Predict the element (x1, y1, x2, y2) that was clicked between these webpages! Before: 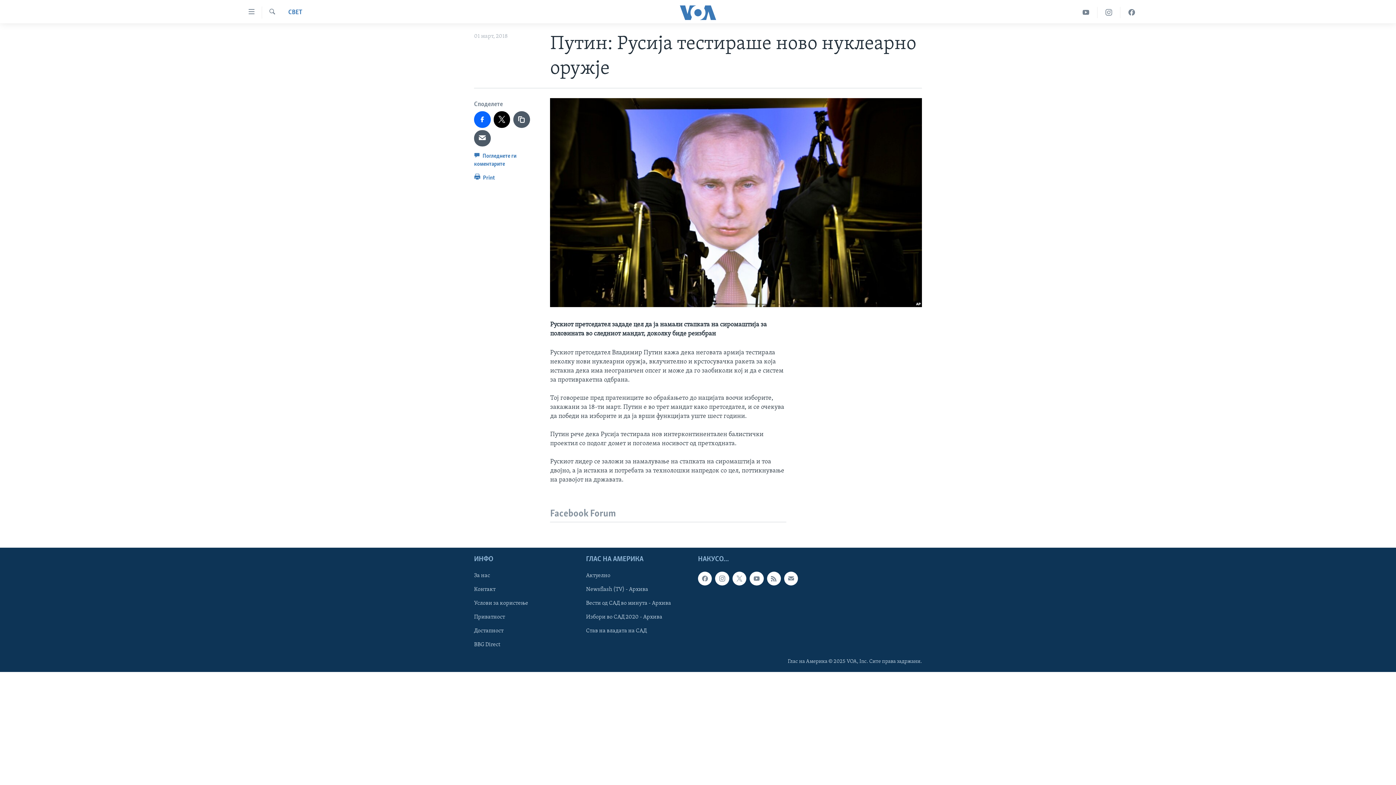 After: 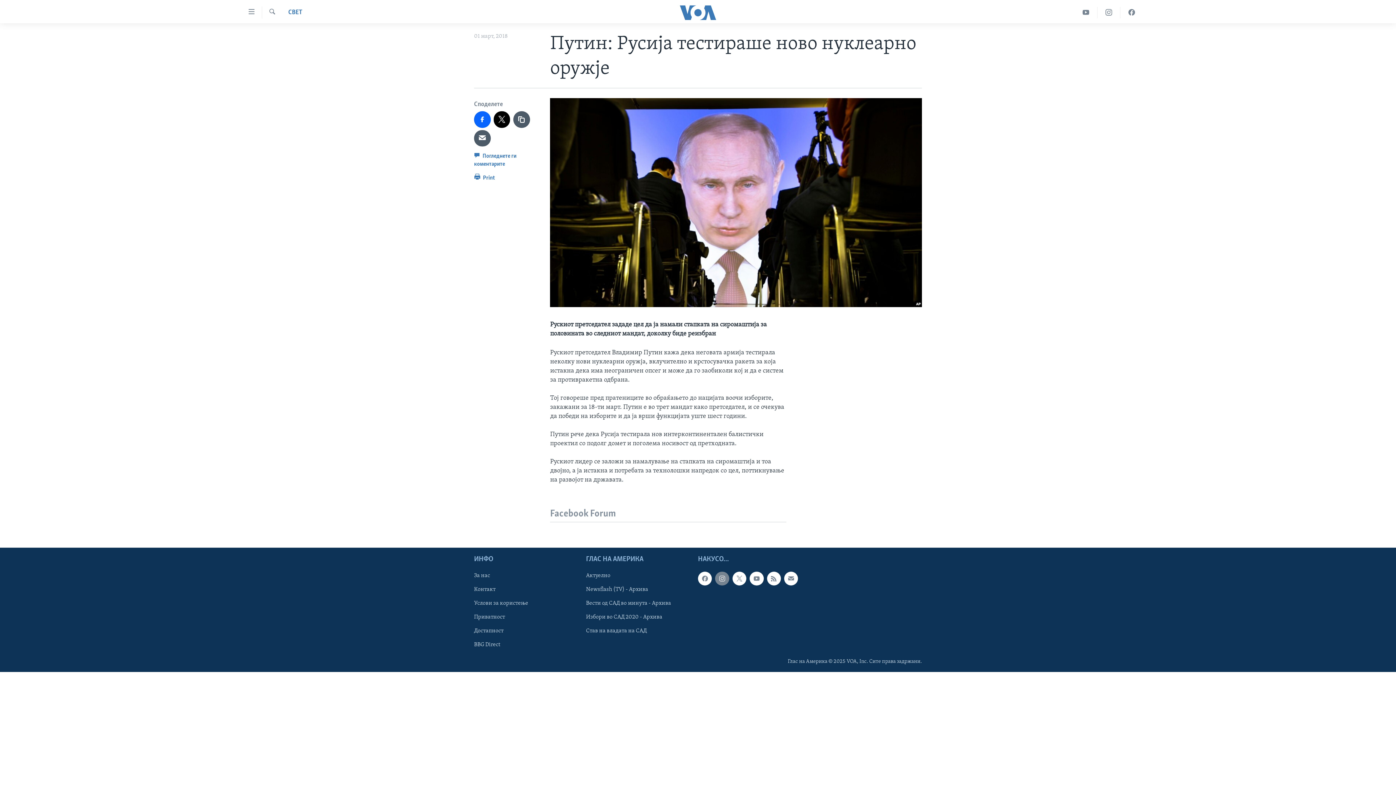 Action: bbox: (715, 571, 729, 585)